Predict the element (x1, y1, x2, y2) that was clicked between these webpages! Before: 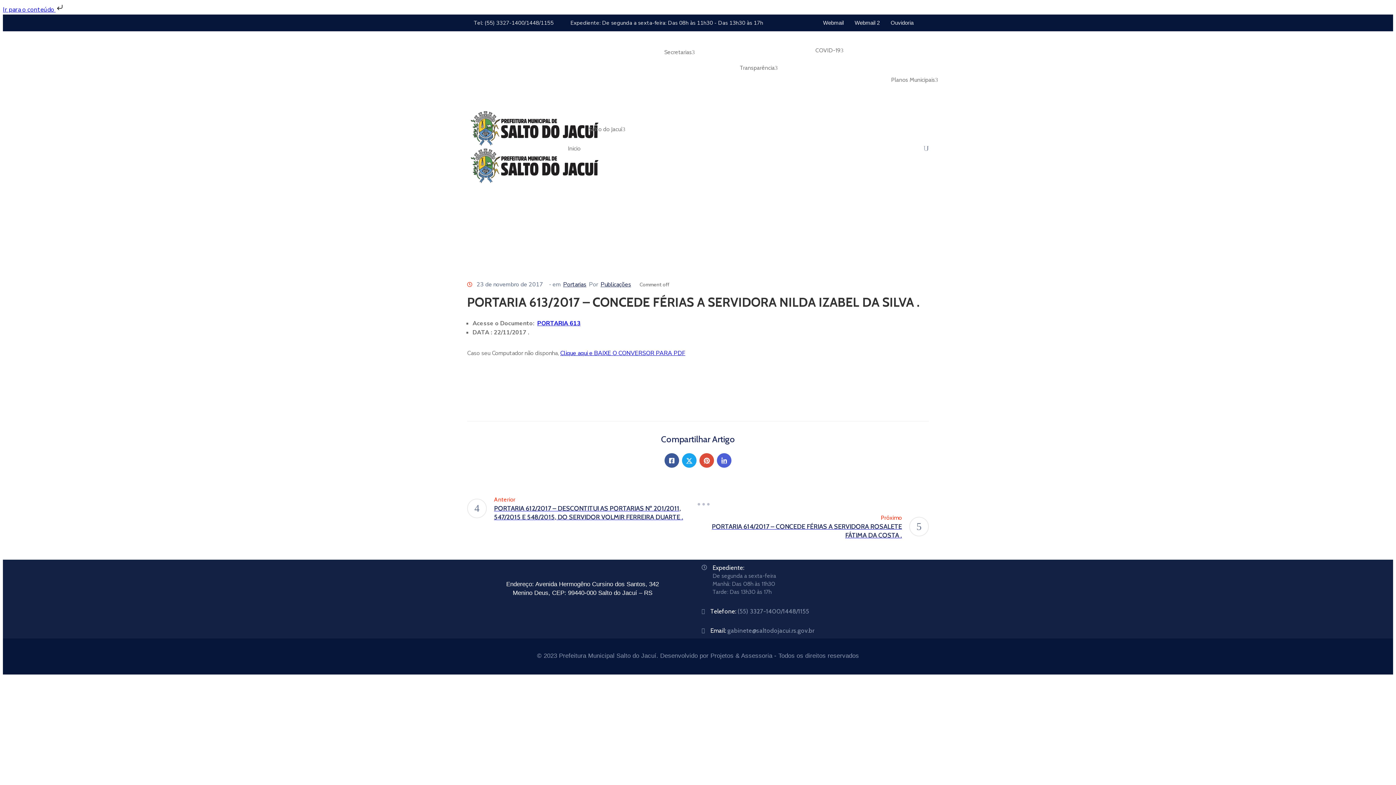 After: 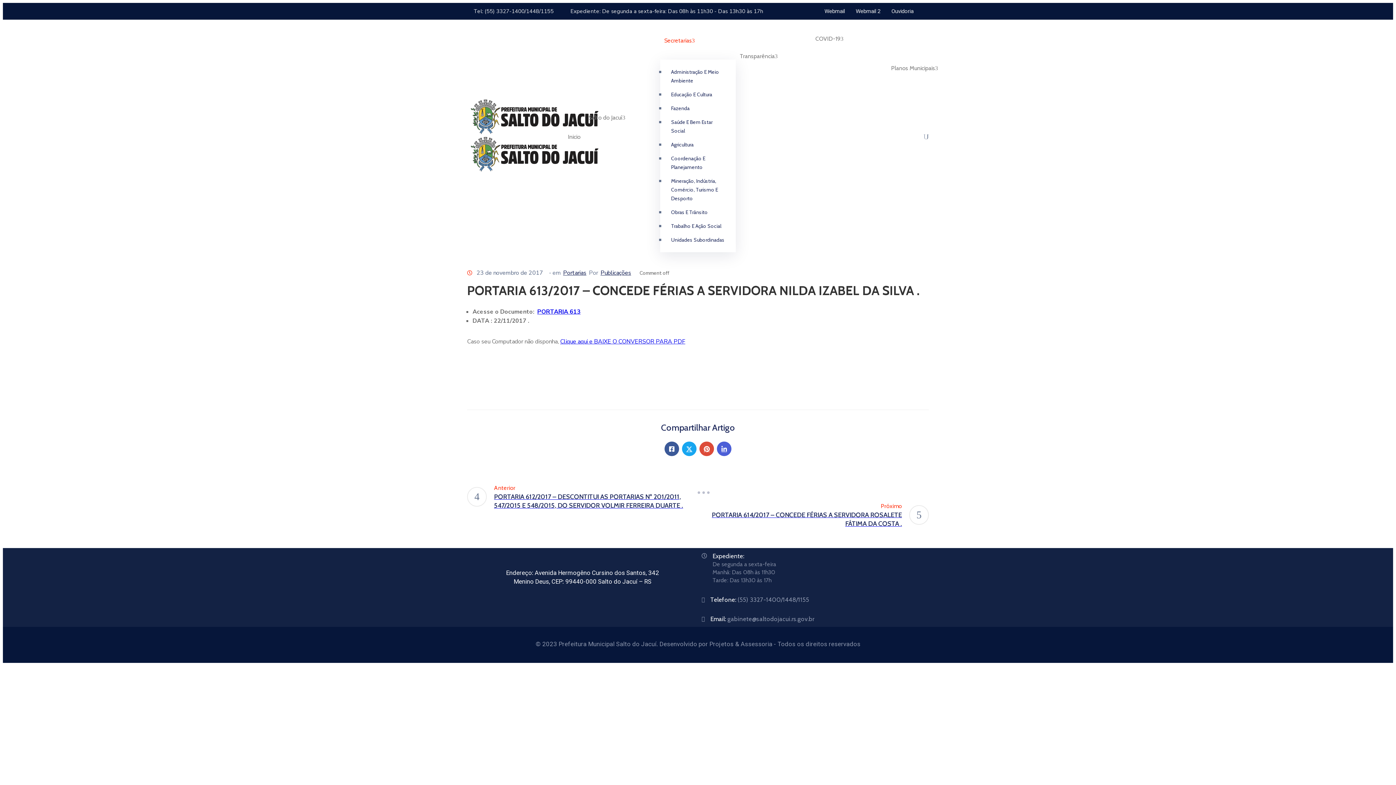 Action: label: Expediente: De segunda a sexta-feira: Das 08h às 11h30 - Das 13h30 às 17h bbox: (570, 19, 763, 26)